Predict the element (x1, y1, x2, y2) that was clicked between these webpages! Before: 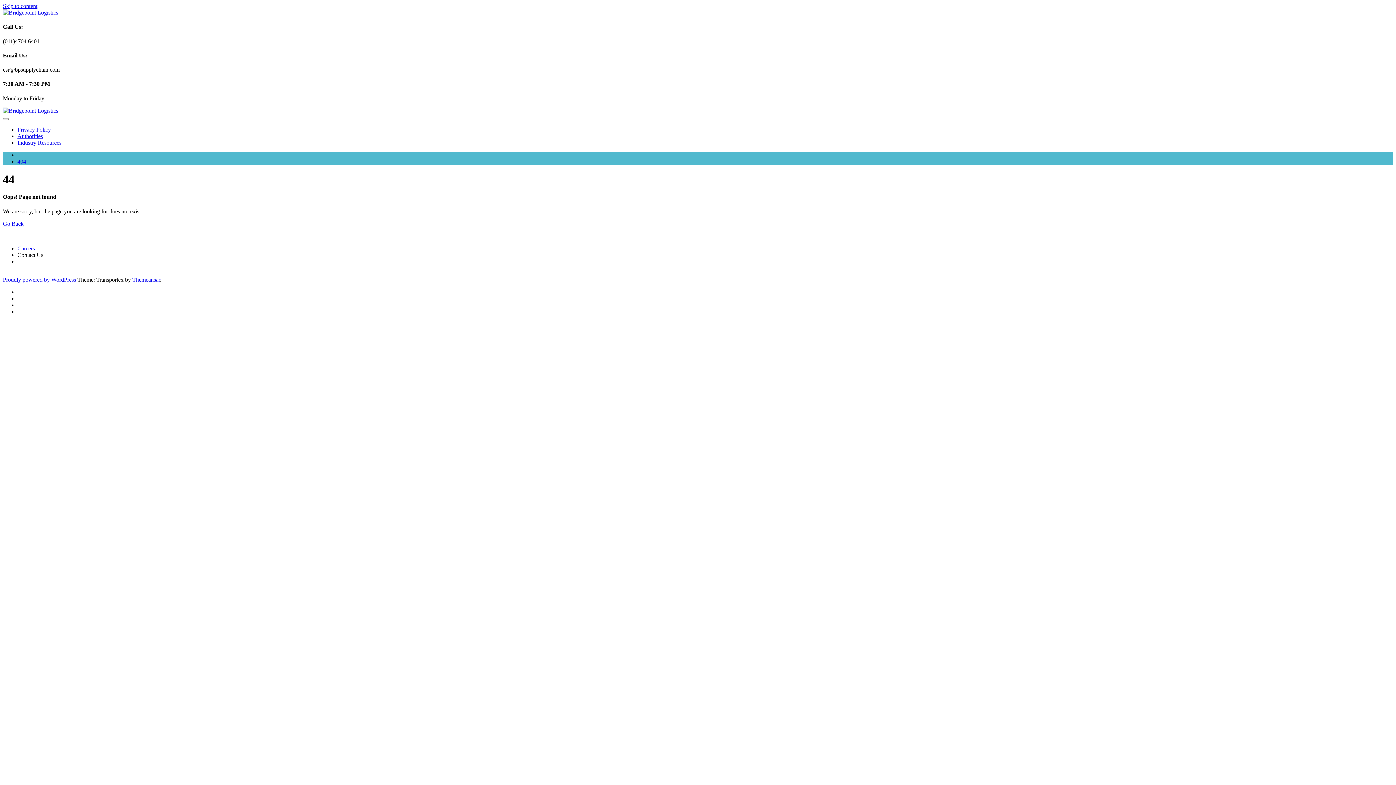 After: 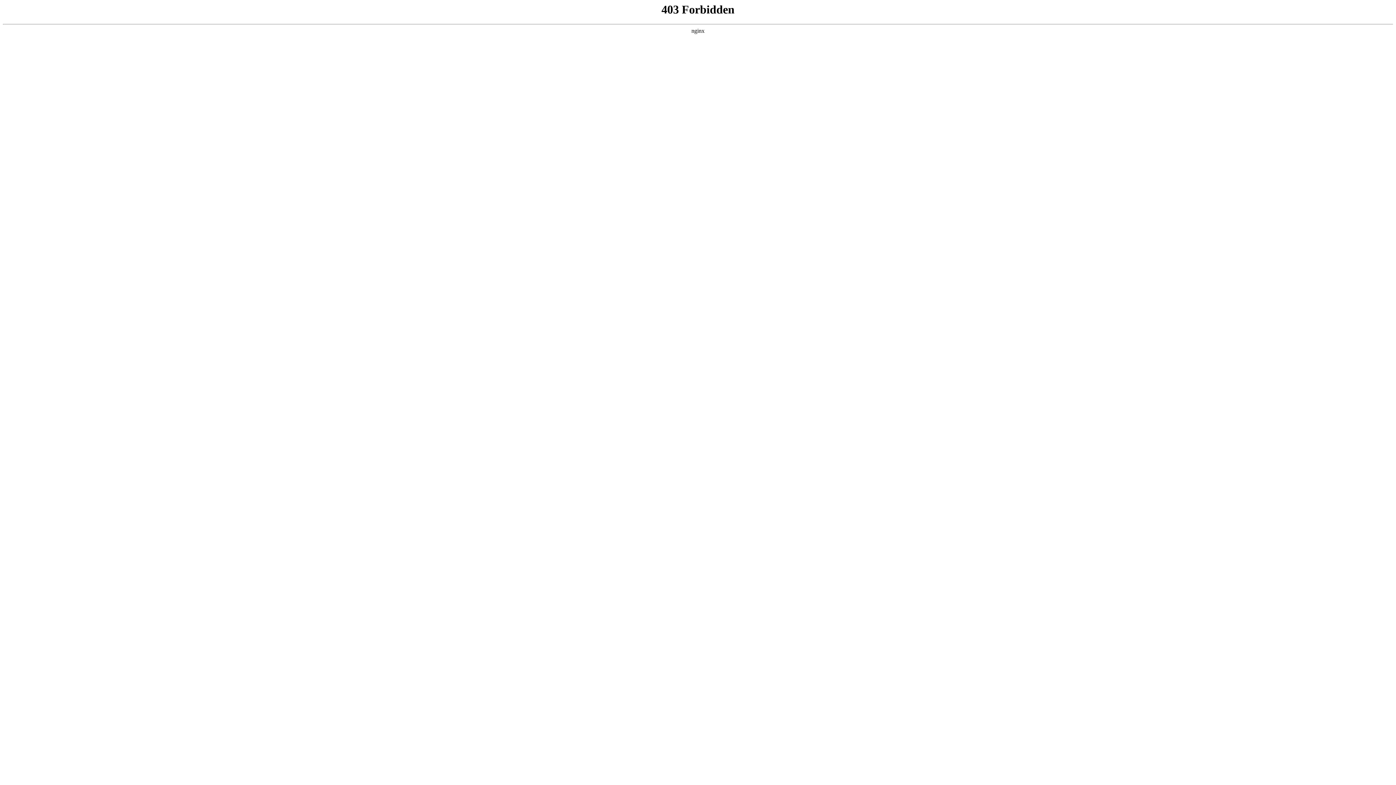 Action: label: Proudly powered by WordPress  bbox: (2, 276, 77, 282)